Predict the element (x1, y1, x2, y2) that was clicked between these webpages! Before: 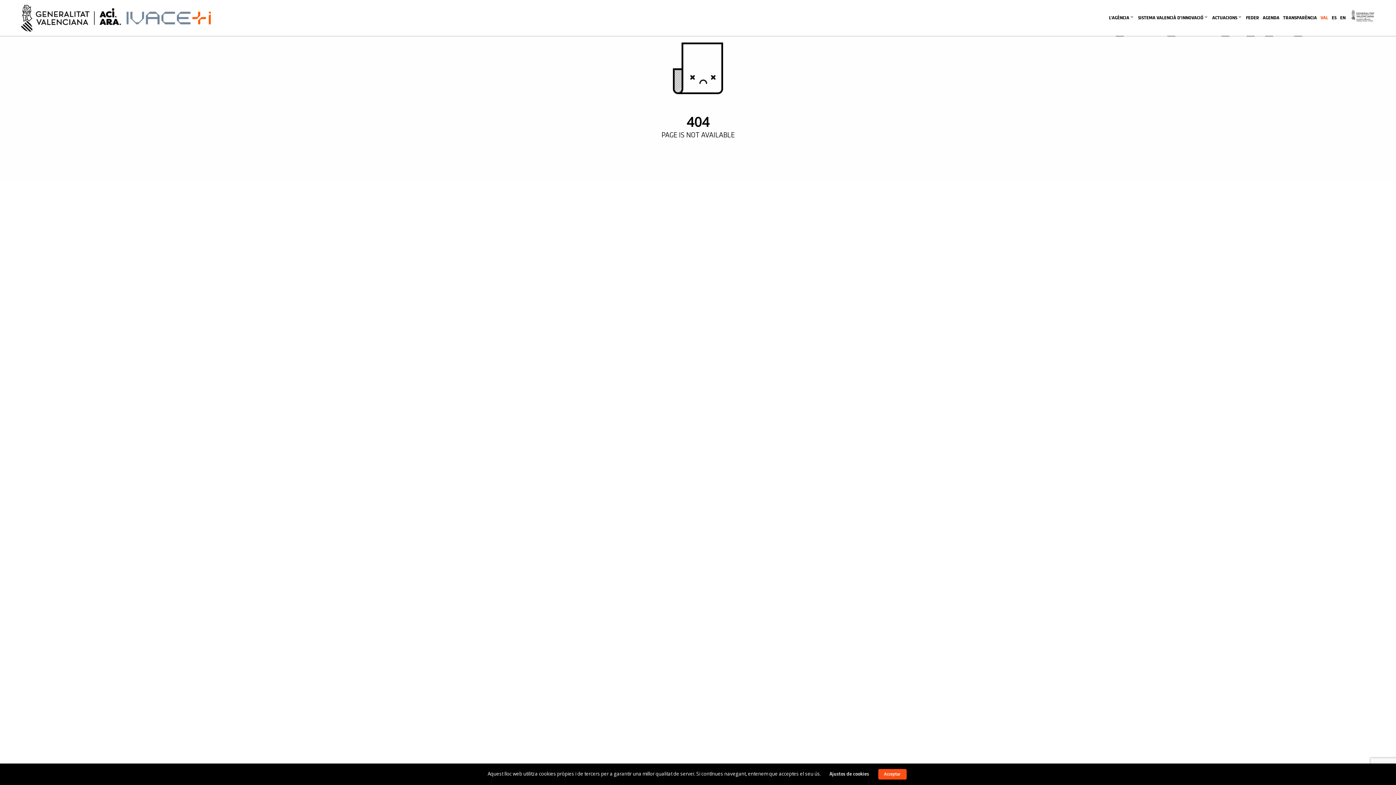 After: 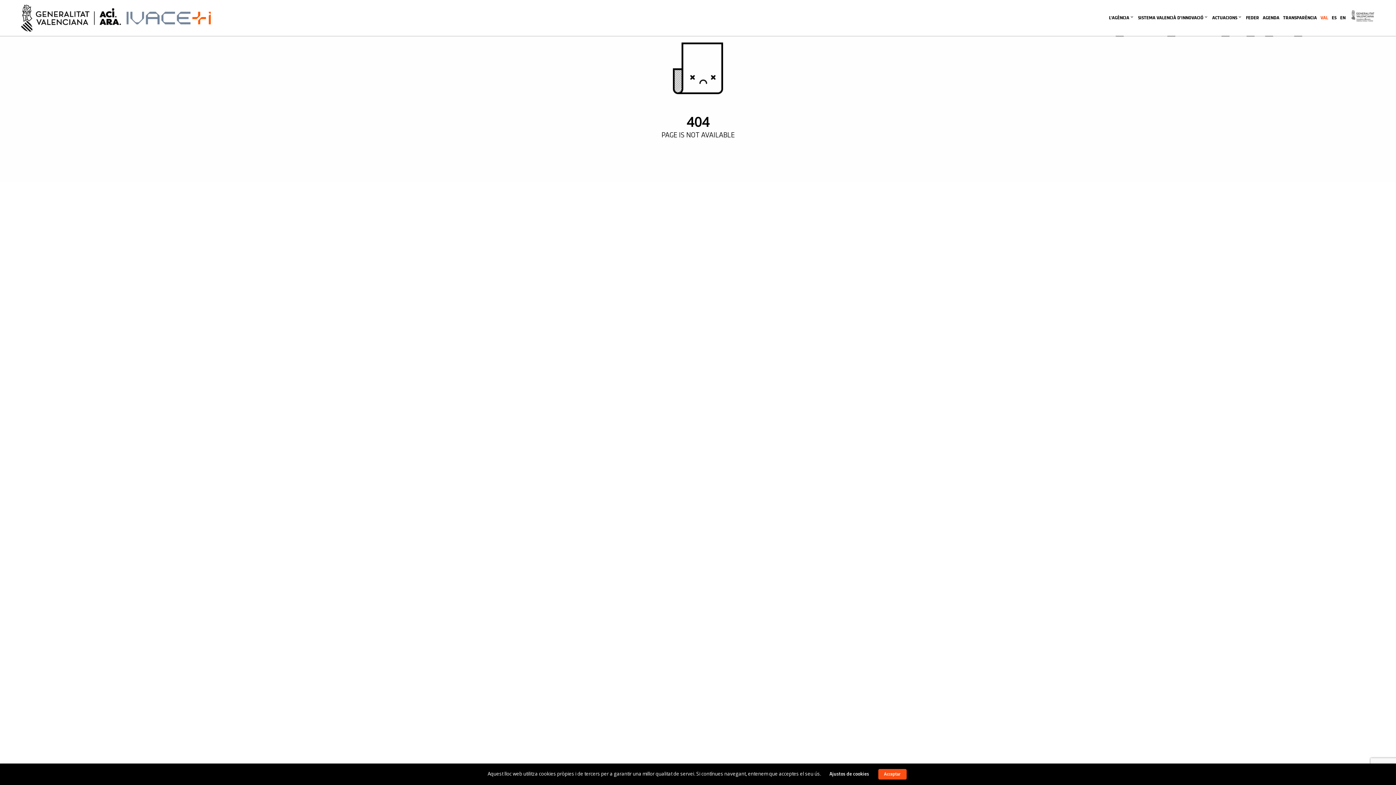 Action: bbox: (1349, 0, 1382, 36) label: .